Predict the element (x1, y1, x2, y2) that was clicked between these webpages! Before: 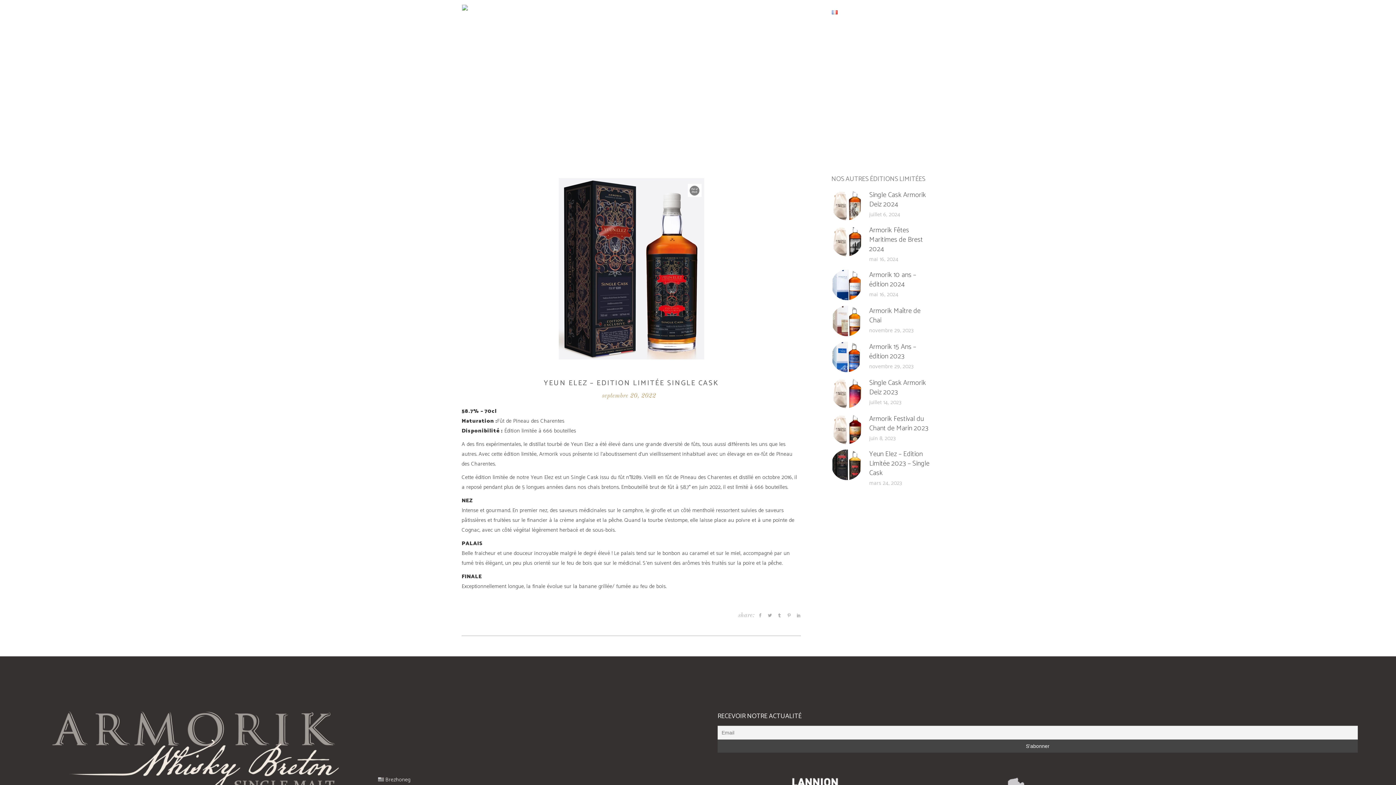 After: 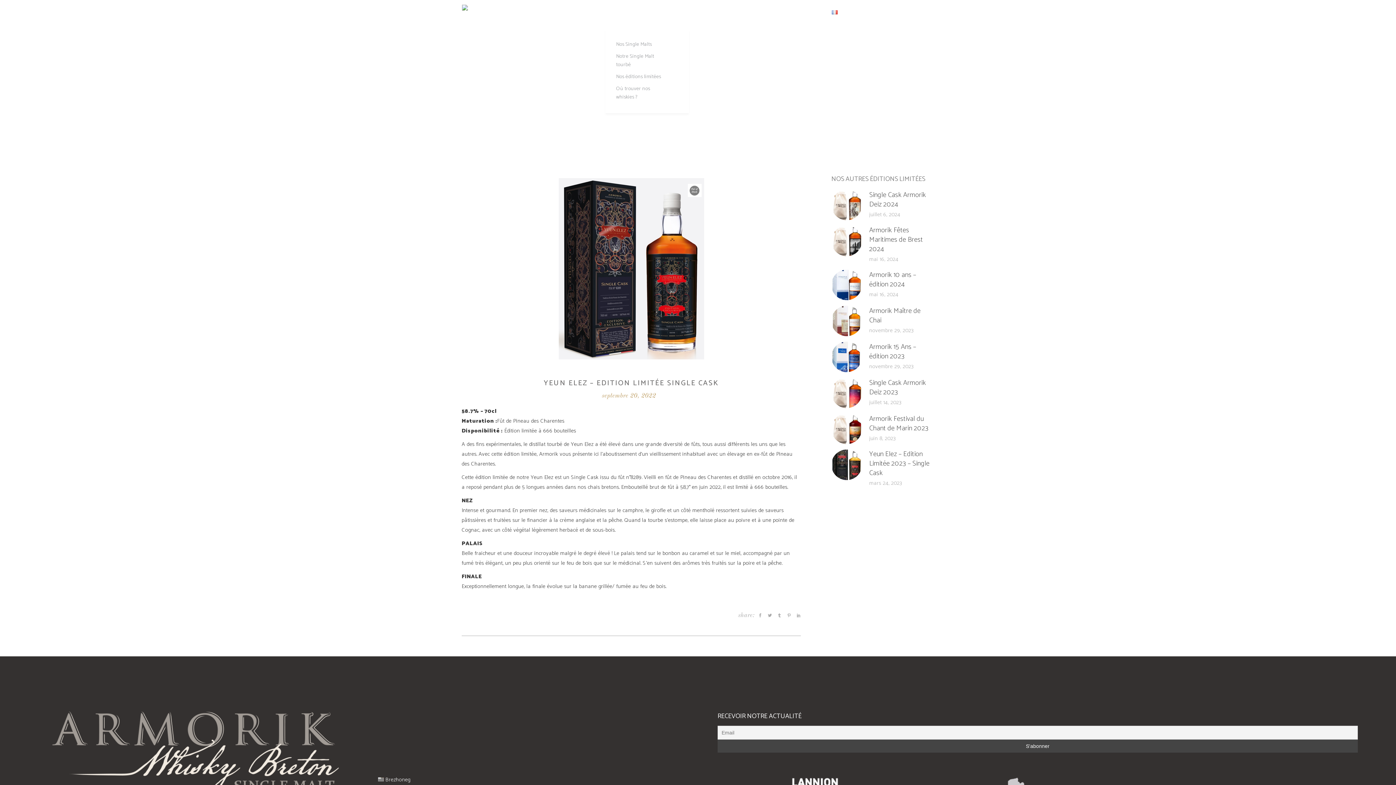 Action: label: NOS WHISKIES bbox: (605, 0, 644, 28)